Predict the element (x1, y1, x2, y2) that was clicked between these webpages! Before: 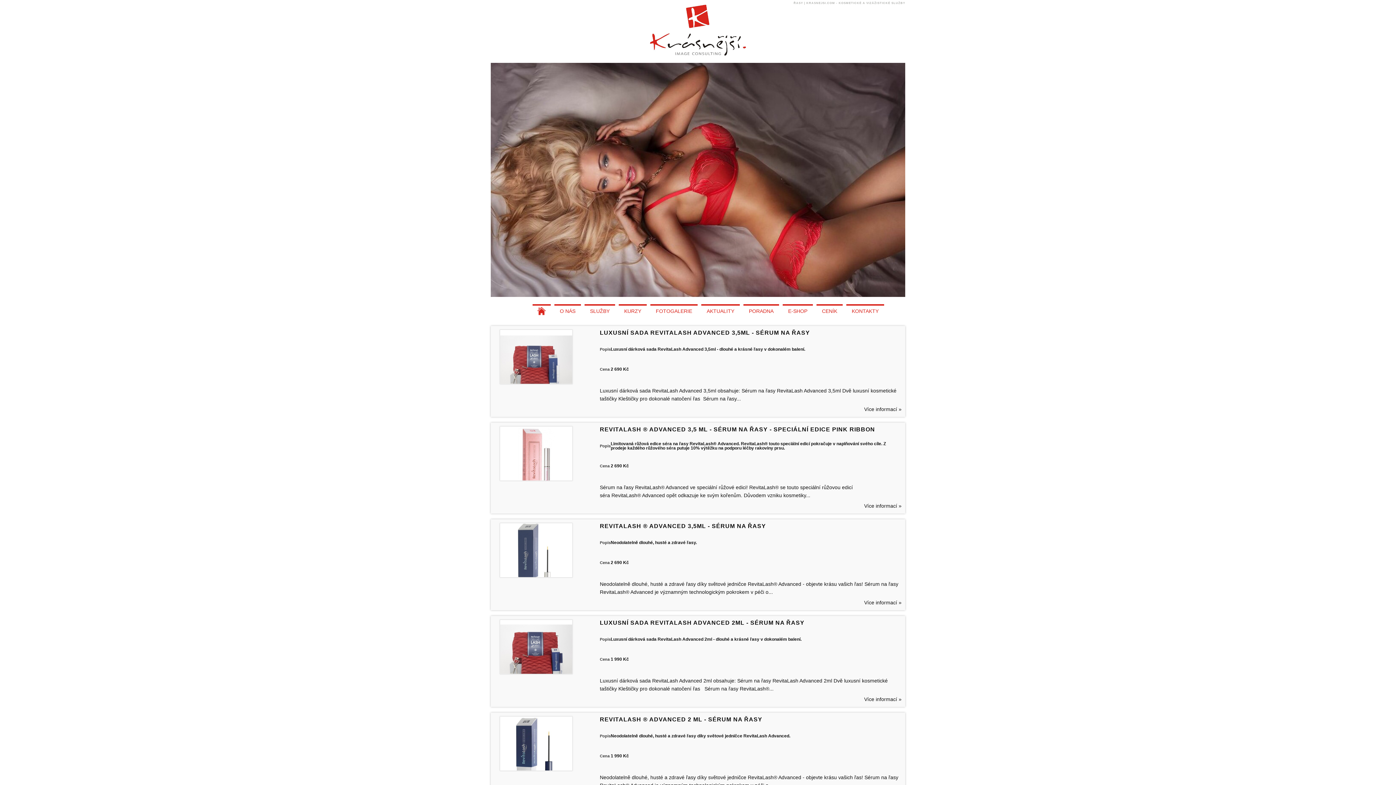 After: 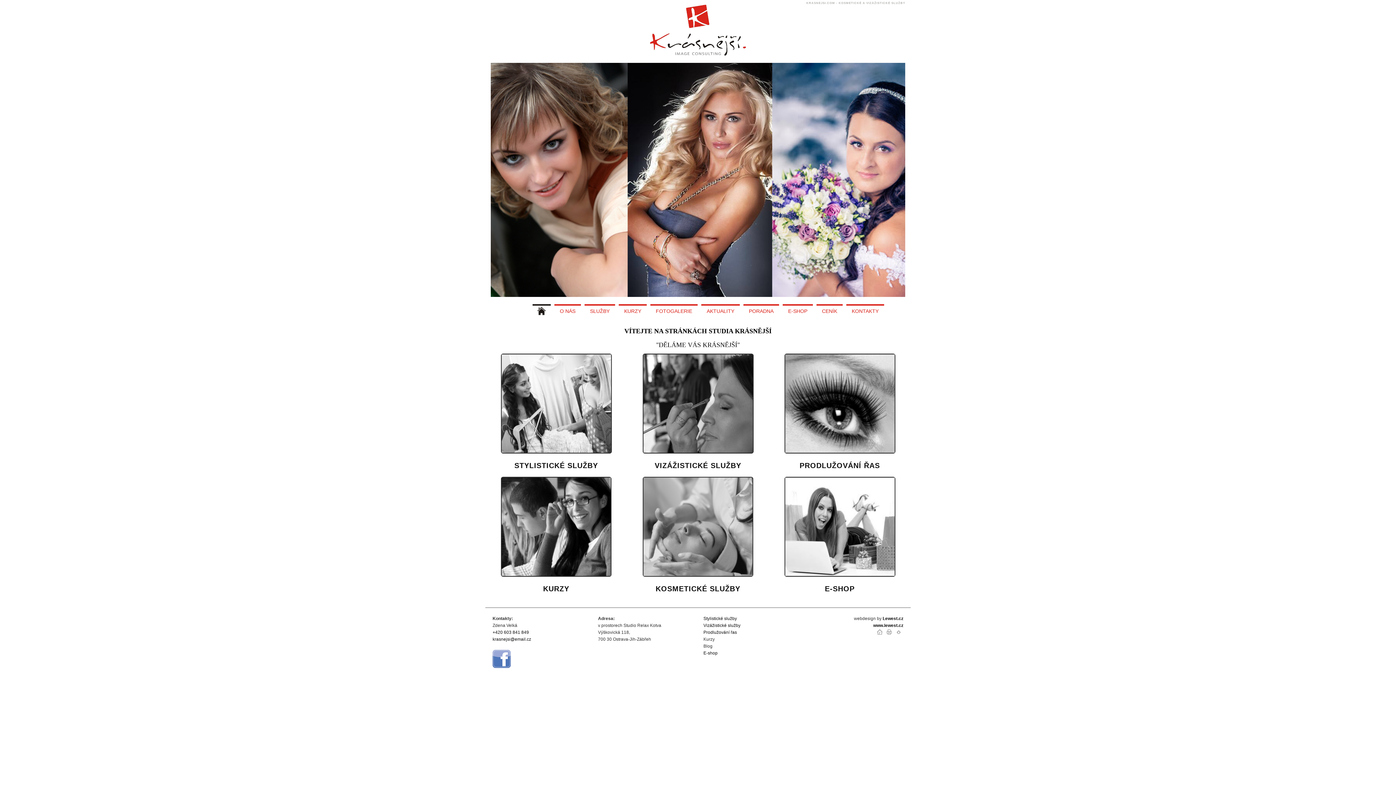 Action: bbox: (532, 304, 550, 316)